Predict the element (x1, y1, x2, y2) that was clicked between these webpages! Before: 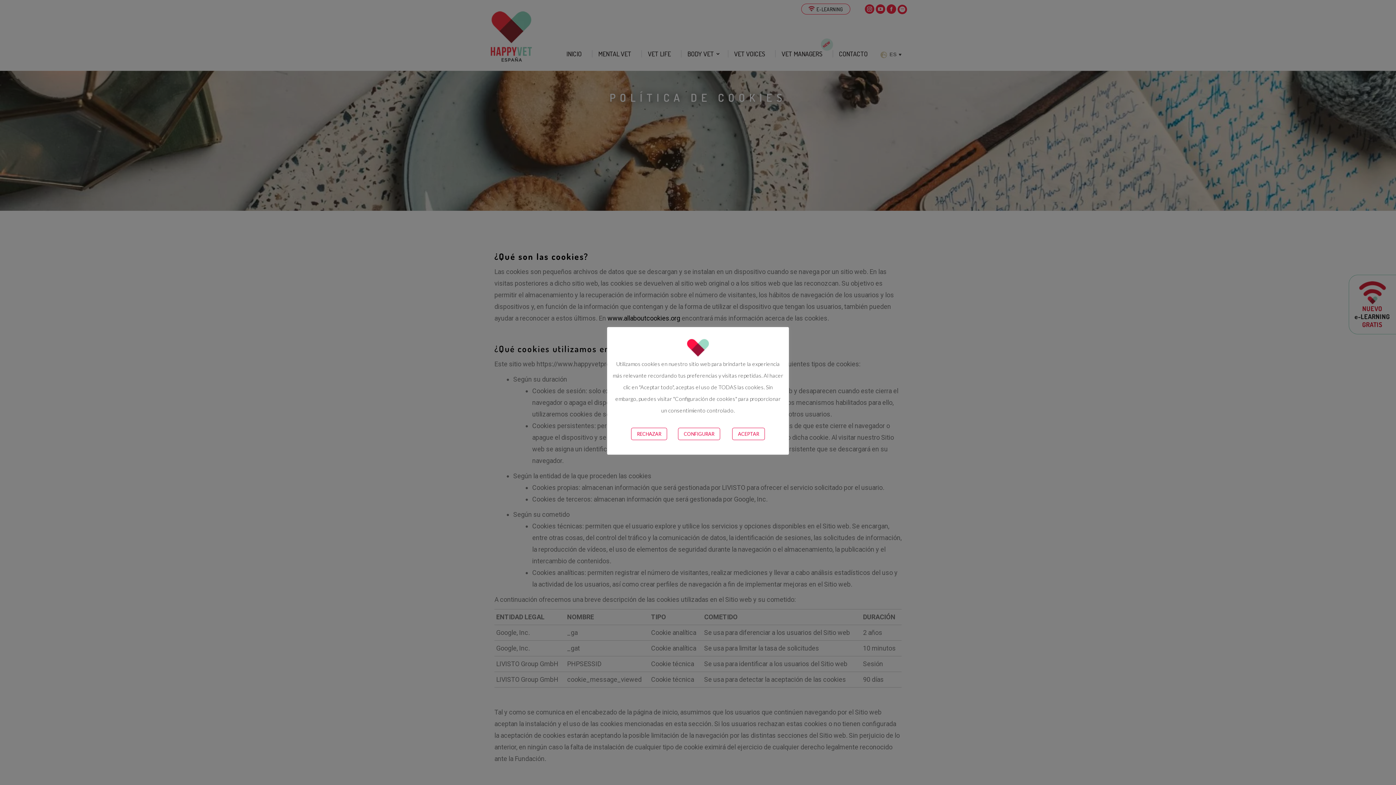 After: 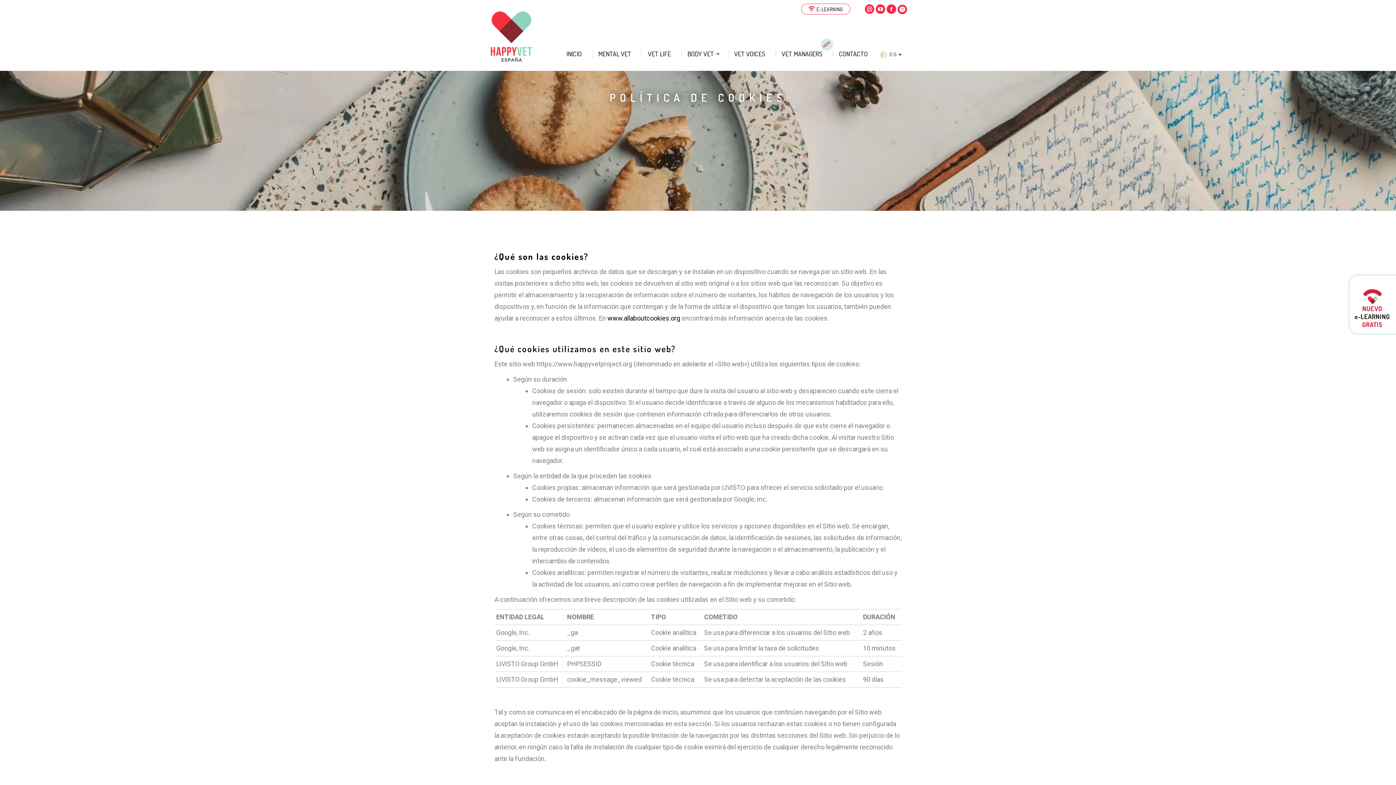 Action: bbox: (732, 427, 765, 440) label: ACEPTAR